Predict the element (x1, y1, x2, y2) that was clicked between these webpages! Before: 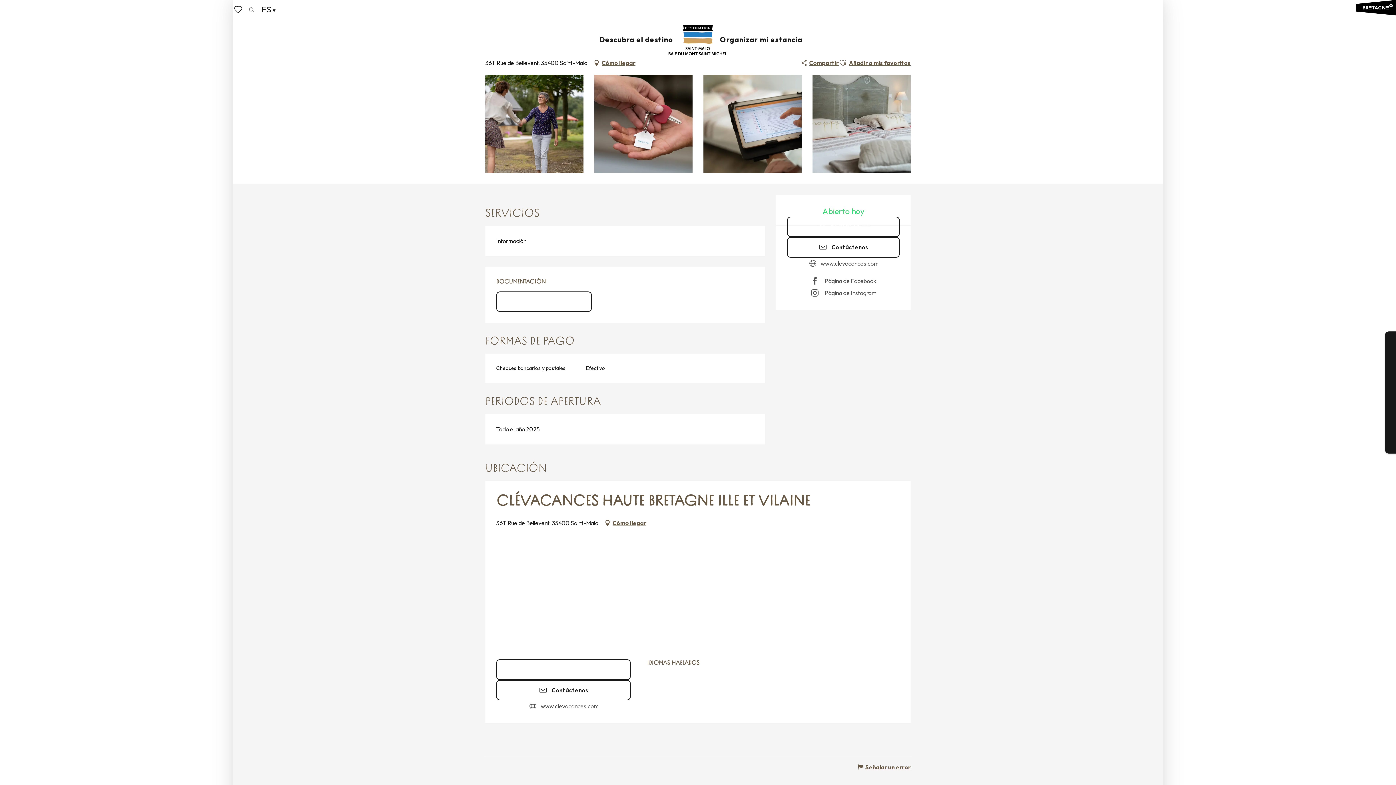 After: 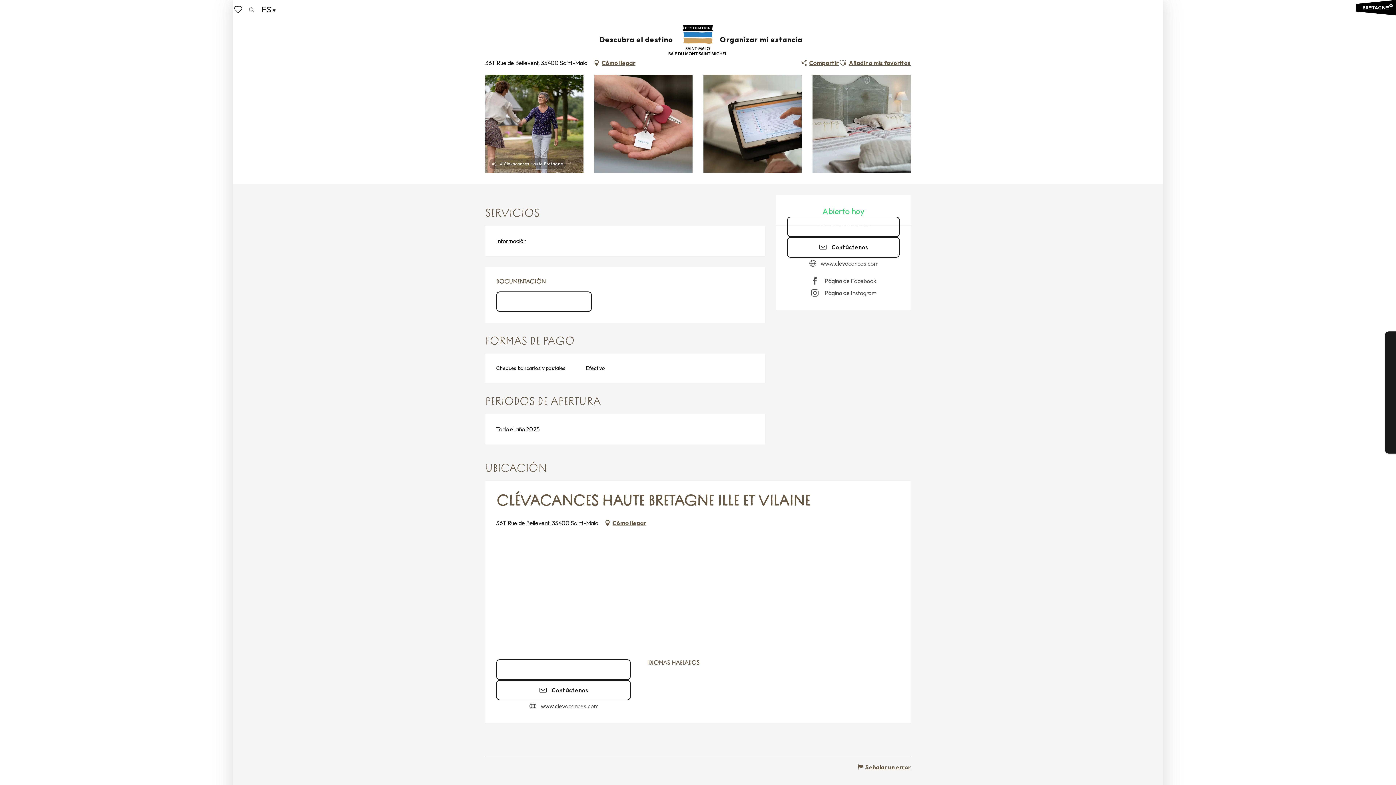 Action: bbox: (485, 74, 583, 173) label: Ouvrir